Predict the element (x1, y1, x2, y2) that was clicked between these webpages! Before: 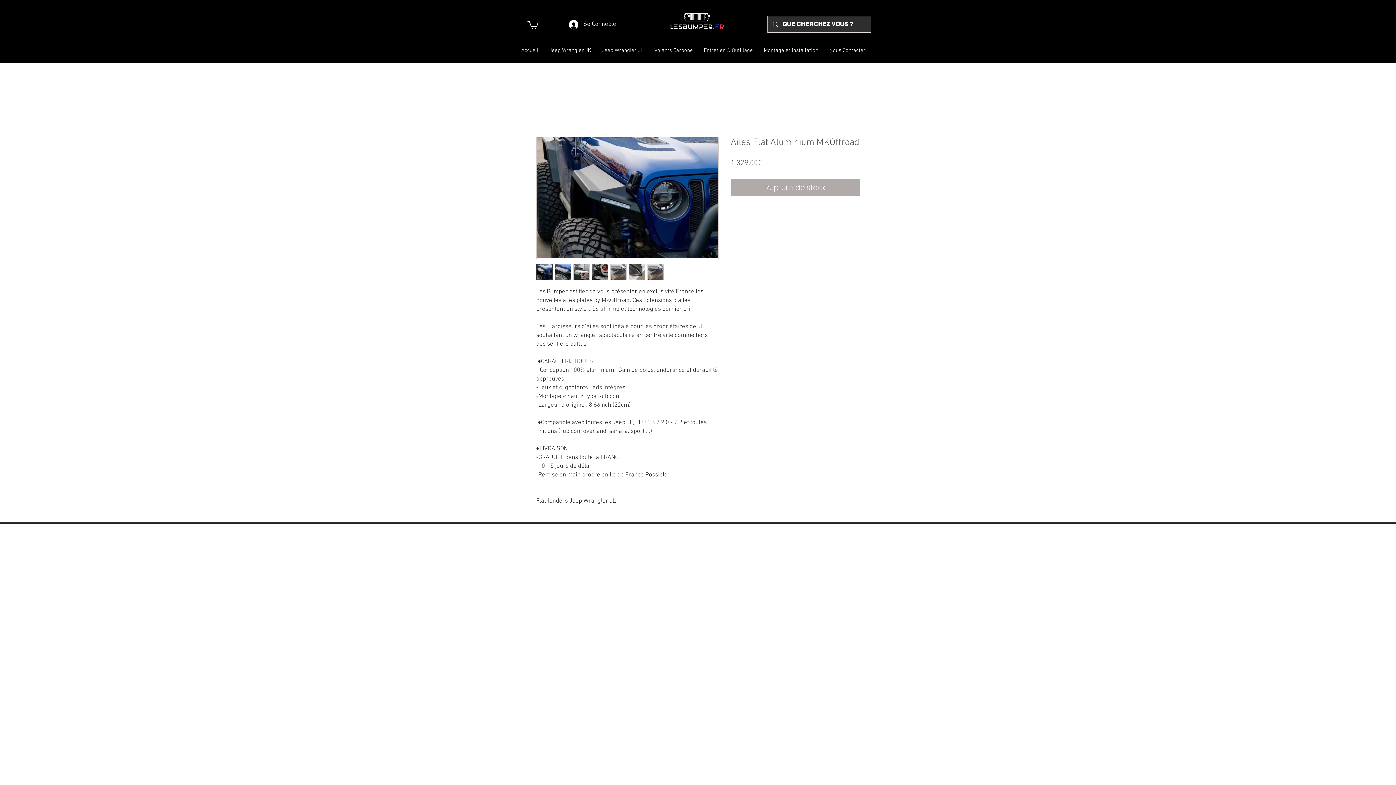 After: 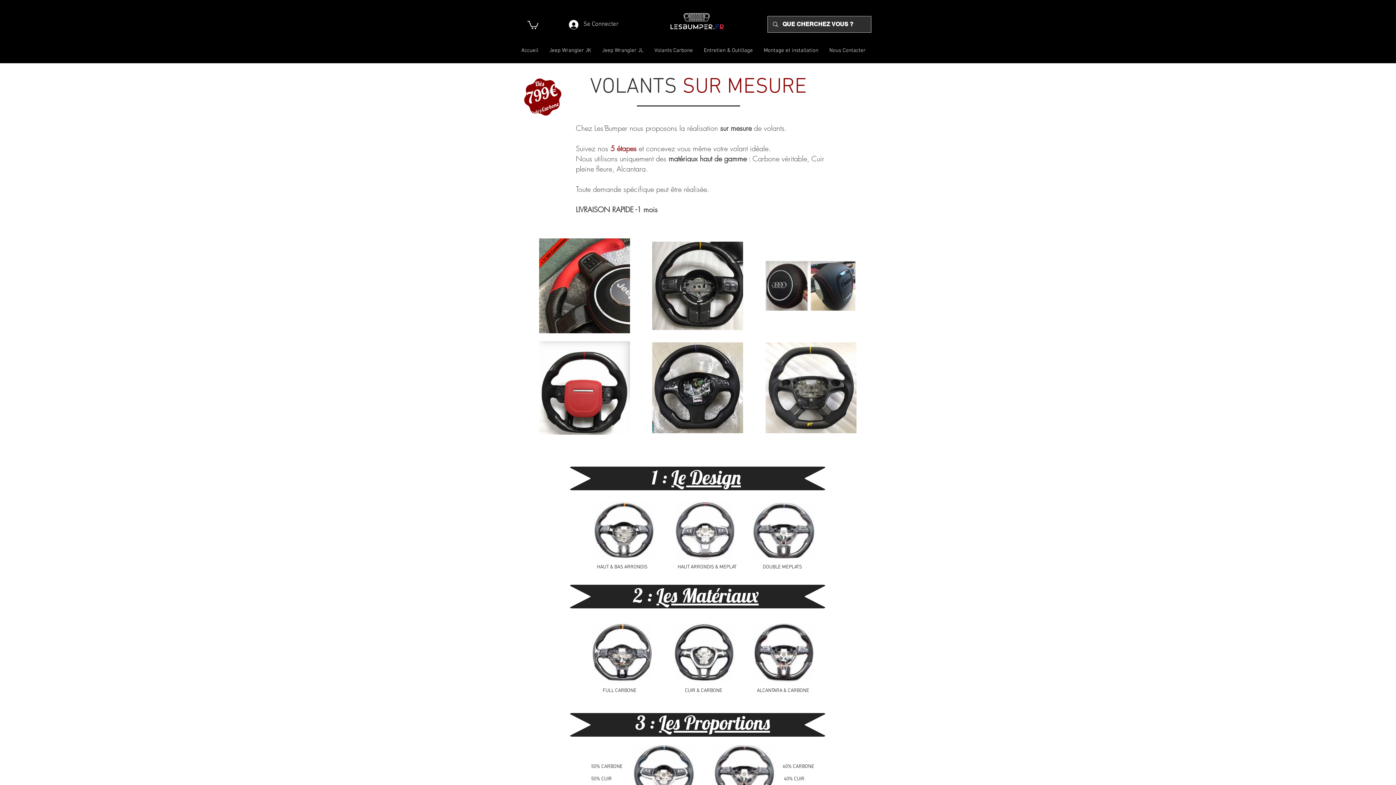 Action: bbox: (649, 38, 699, 63) label: Volants Carbone